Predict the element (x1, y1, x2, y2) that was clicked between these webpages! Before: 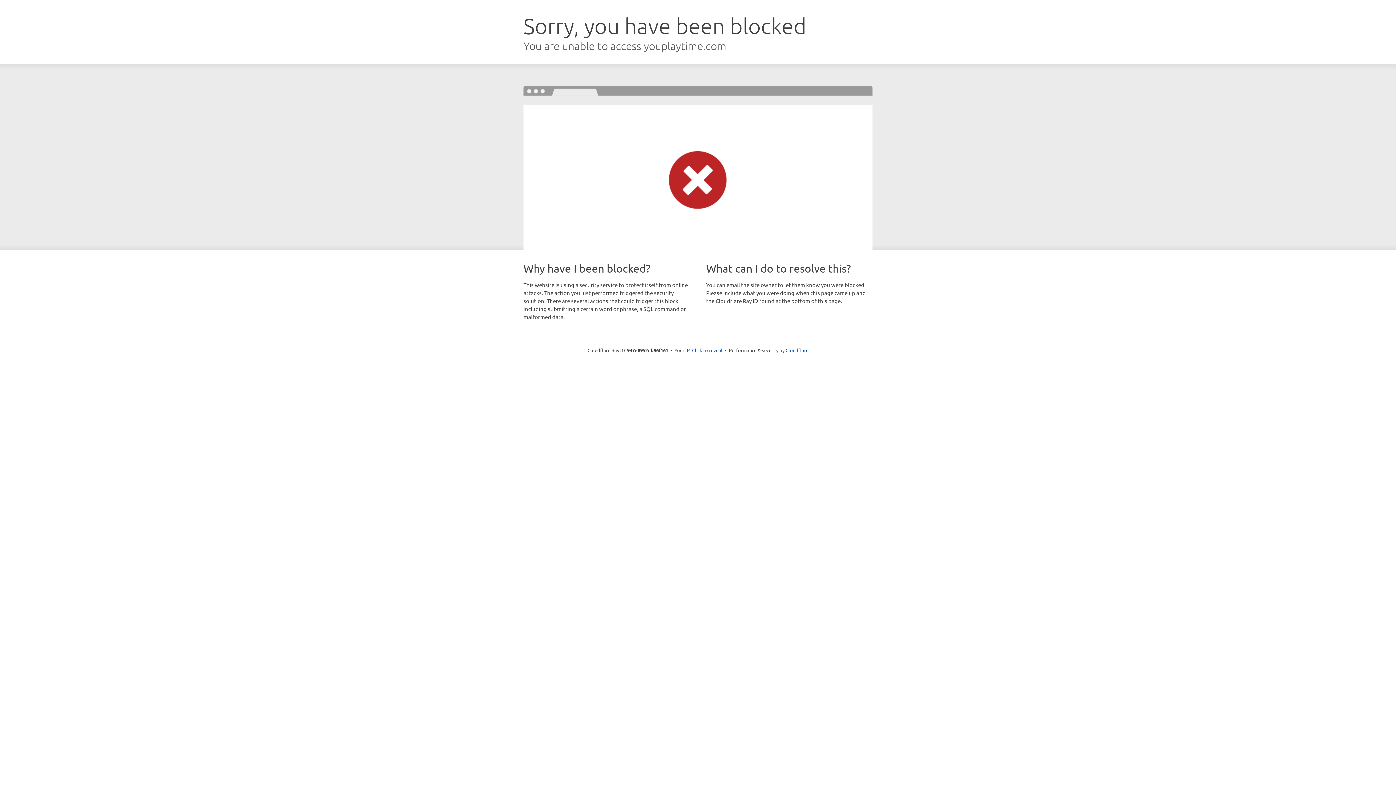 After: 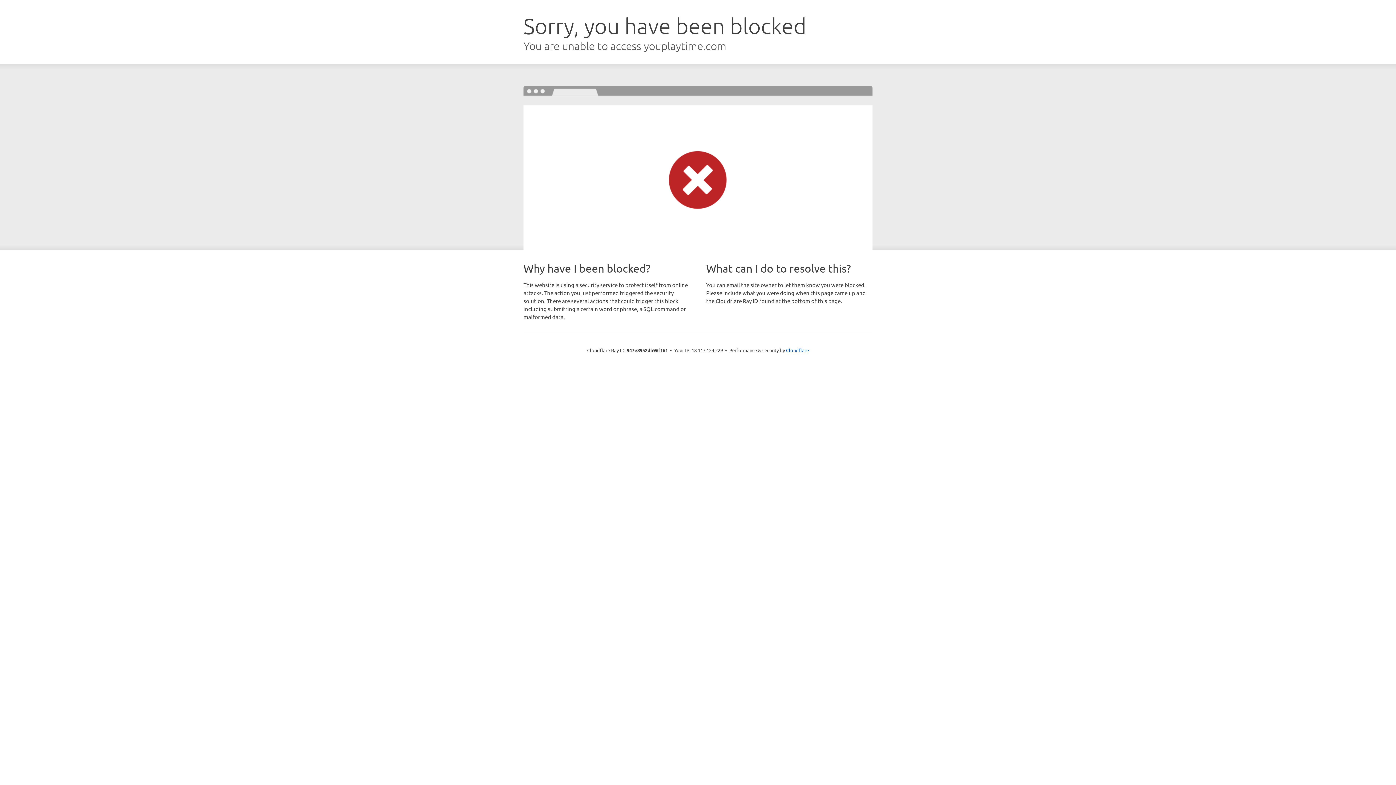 Action: bbox: (692, 346, 722, 353) label: Click to reveal